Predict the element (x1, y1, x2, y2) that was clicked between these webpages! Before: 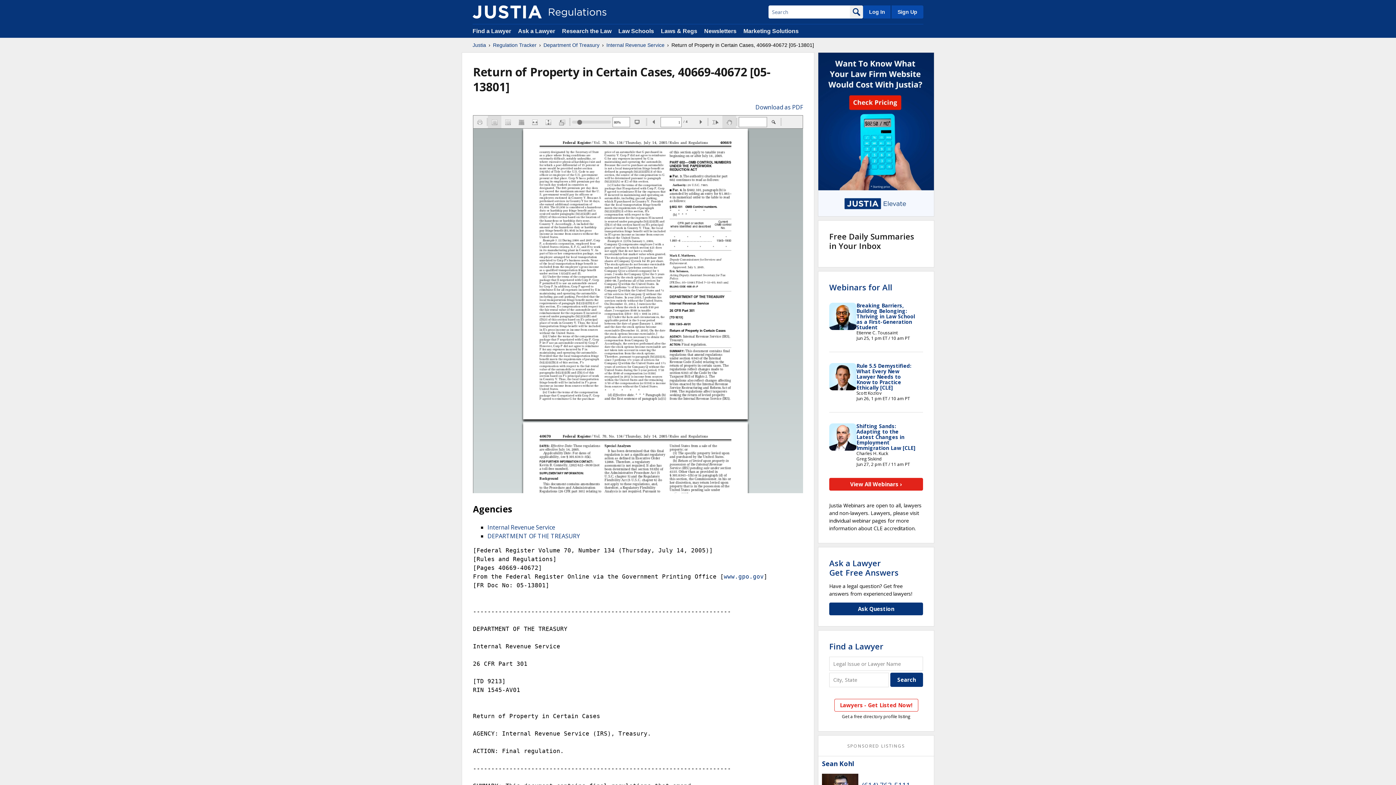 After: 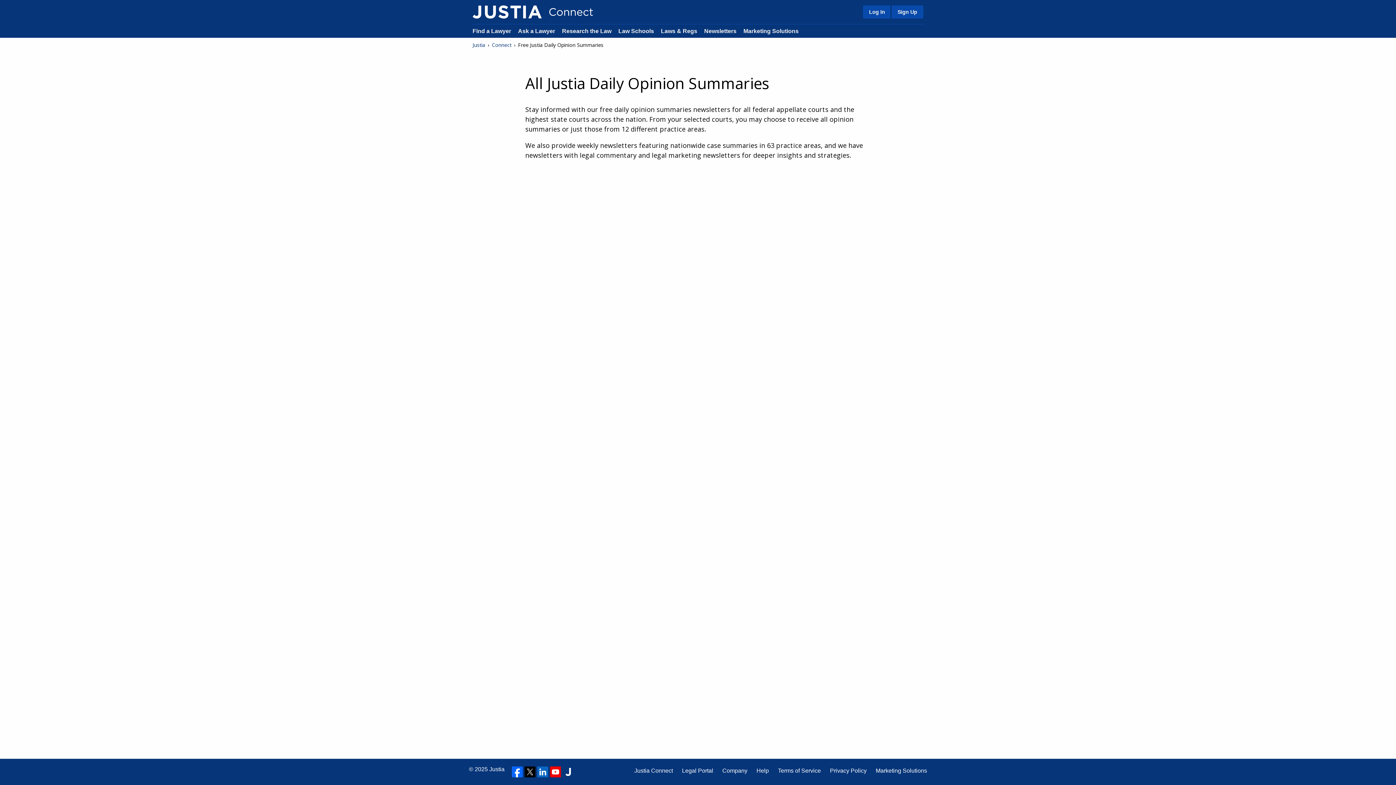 Action: label: Newsletters bbox: (704, 28, 736, 34)